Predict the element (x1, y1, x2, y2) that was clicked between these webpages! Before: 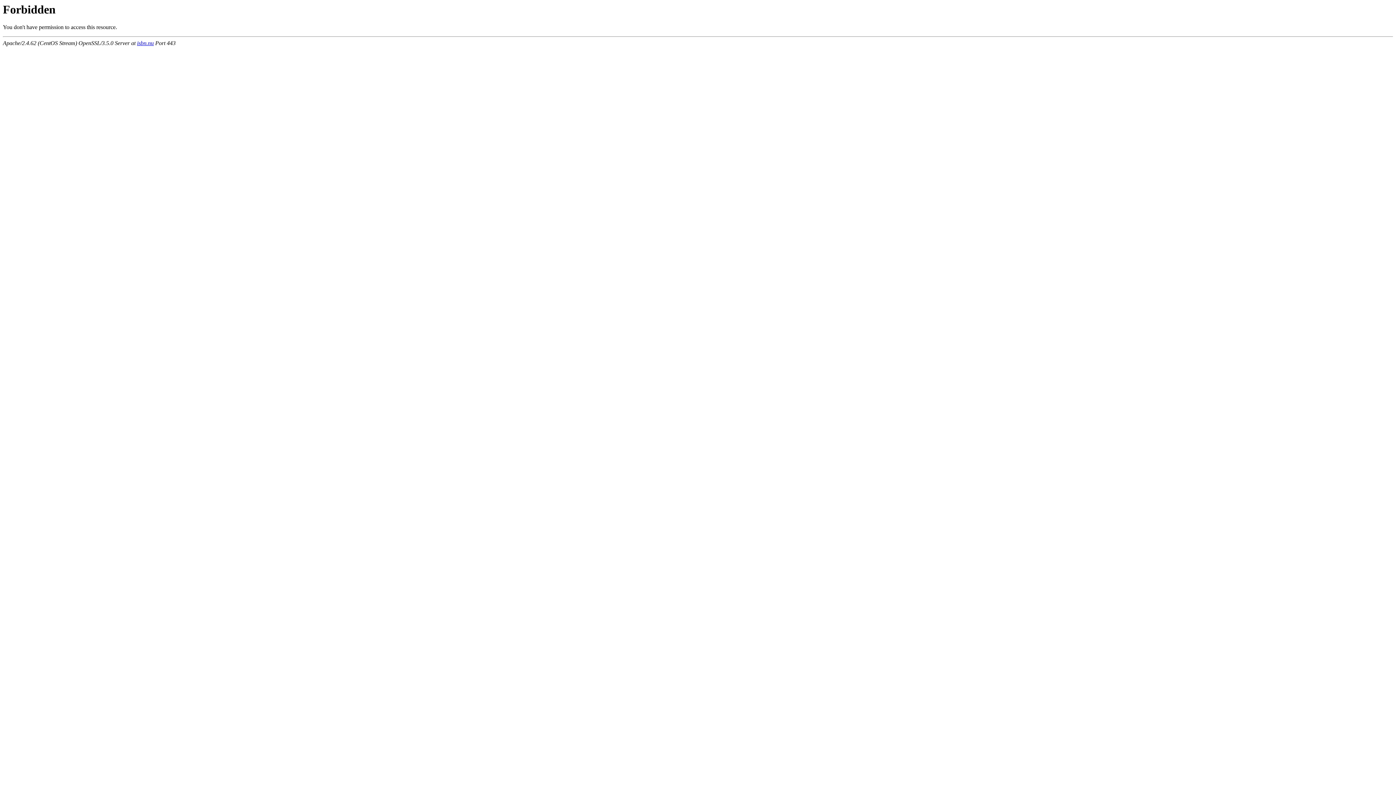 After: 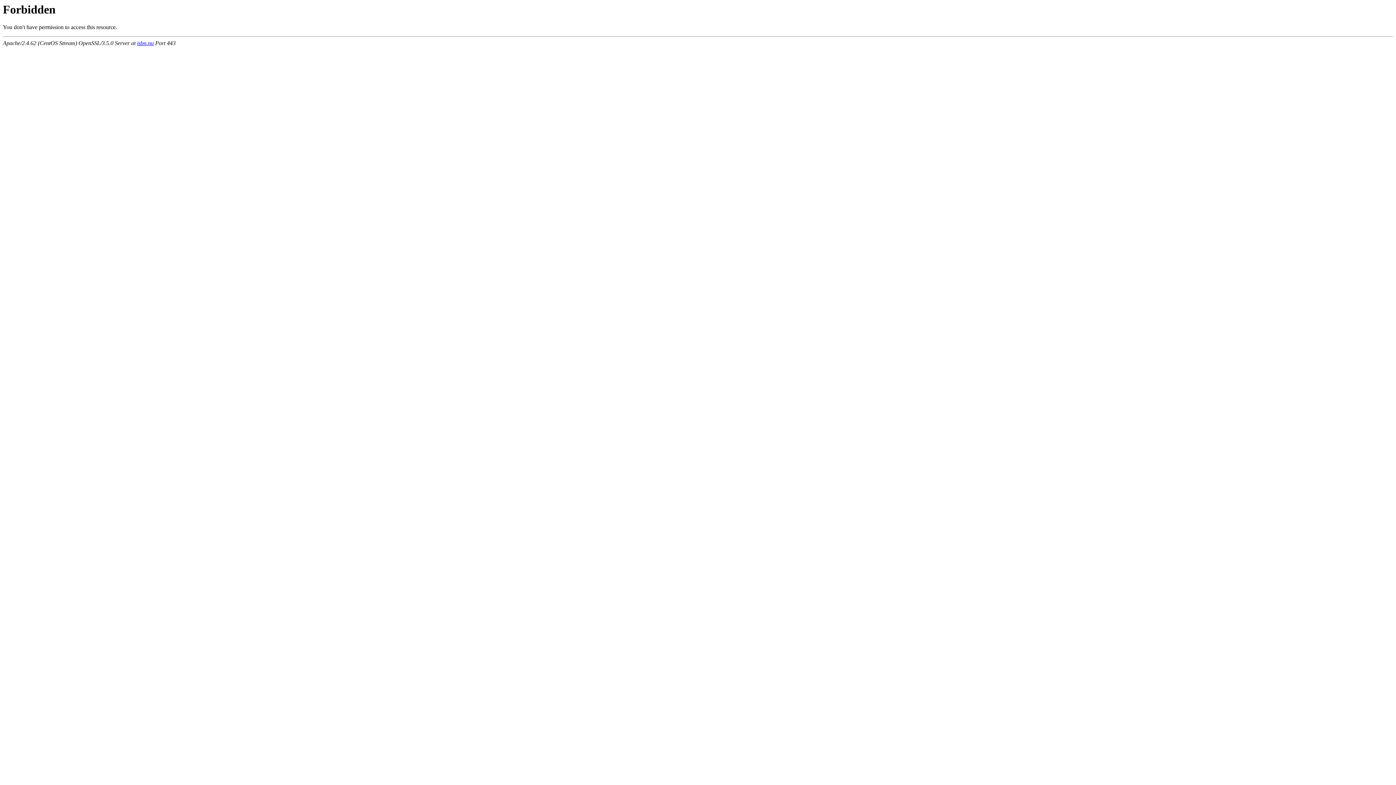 Action: bbox: (137, 40, 153, 46) label: isbn.nu